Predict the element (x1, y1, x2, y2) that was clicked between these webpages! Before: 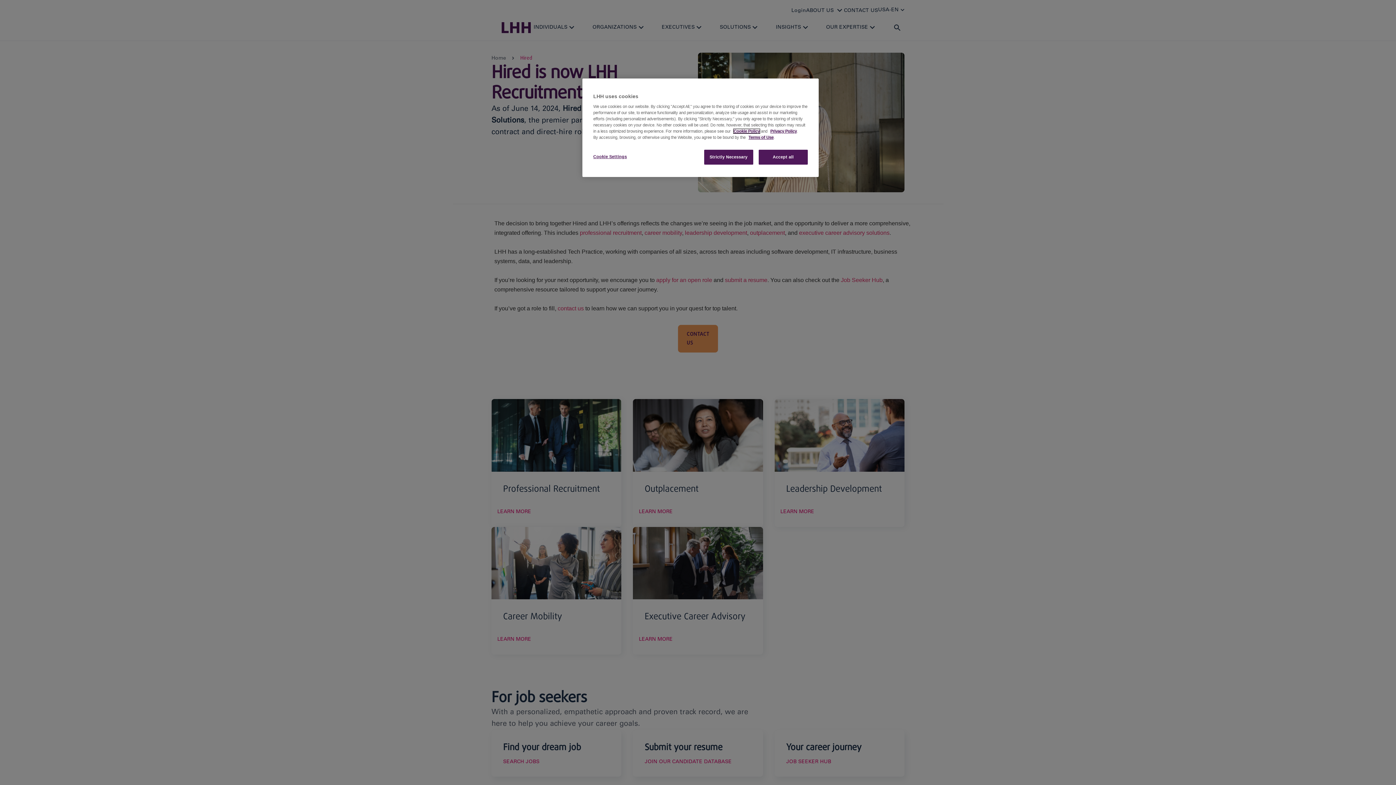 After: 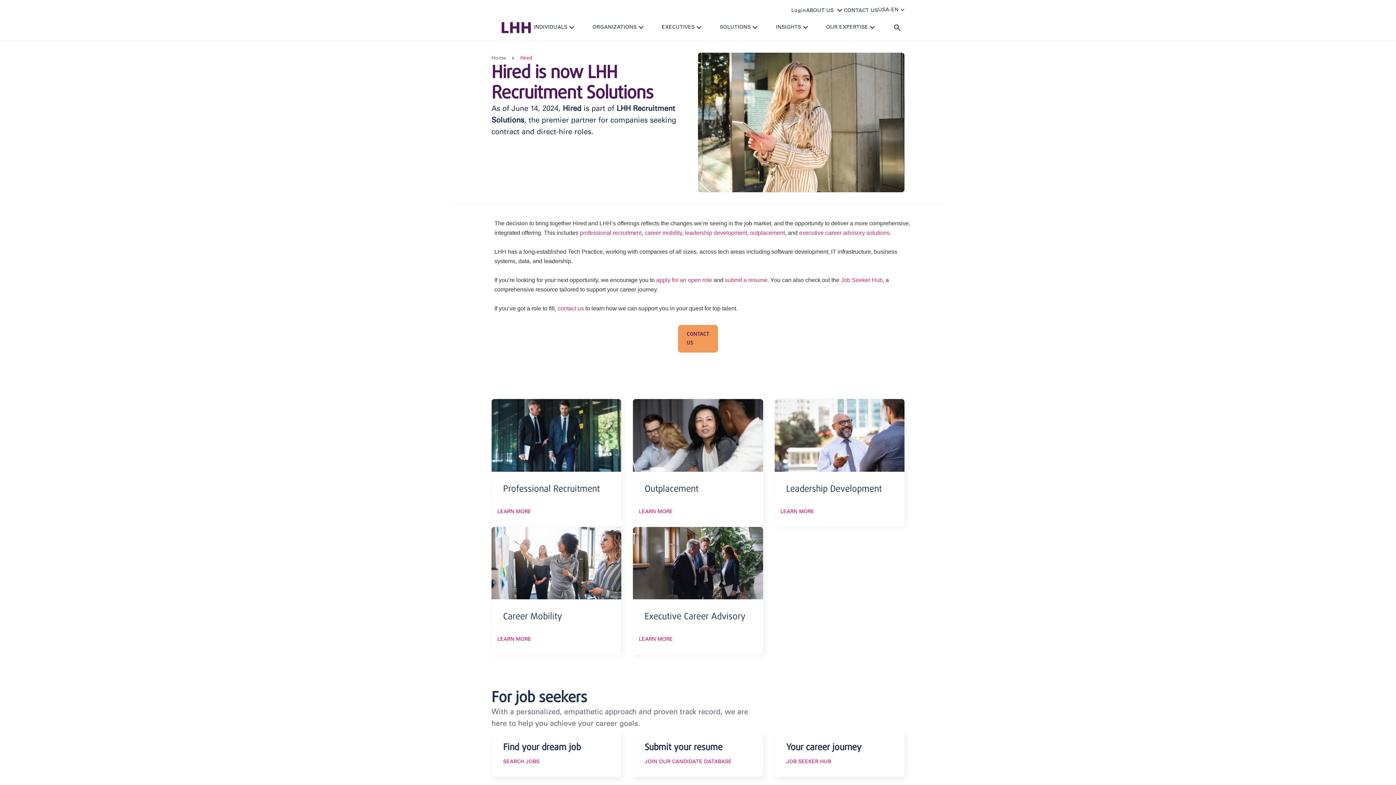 Action: bbox: (704, 149, 753, 164) label: Strictly Necessary